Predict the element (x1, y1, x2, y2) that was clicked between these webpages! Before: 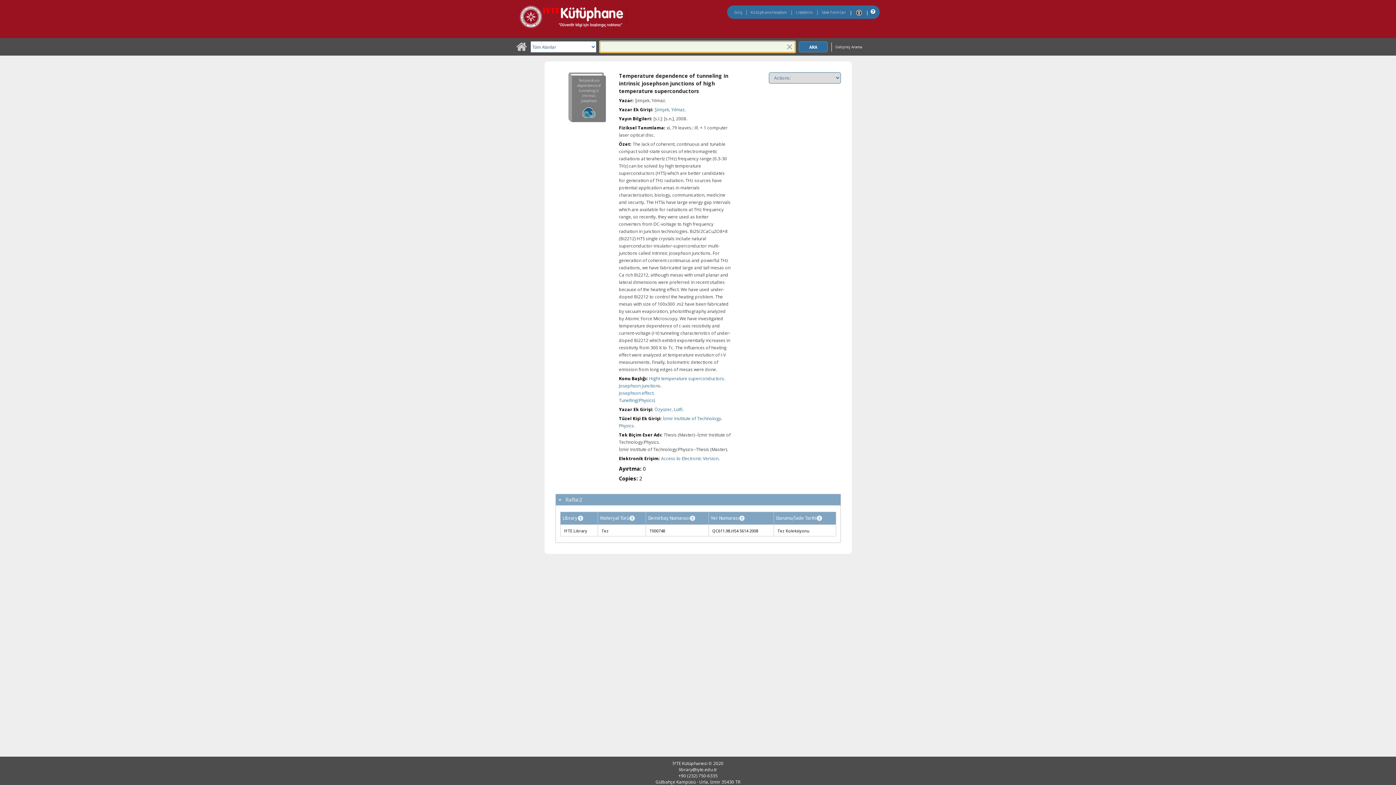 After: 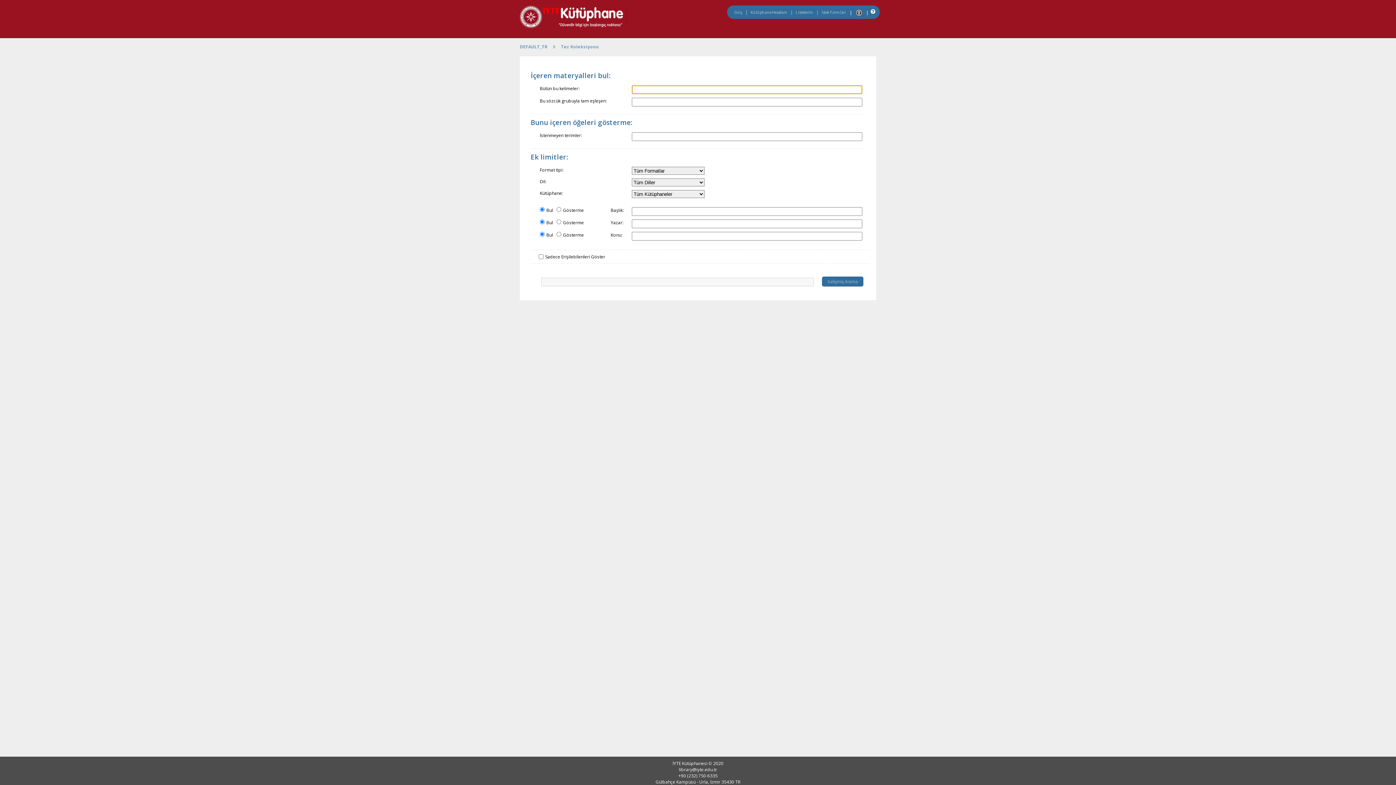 Action: label: Gelişmiş Arama bbox: (835, 44, 862, 49)